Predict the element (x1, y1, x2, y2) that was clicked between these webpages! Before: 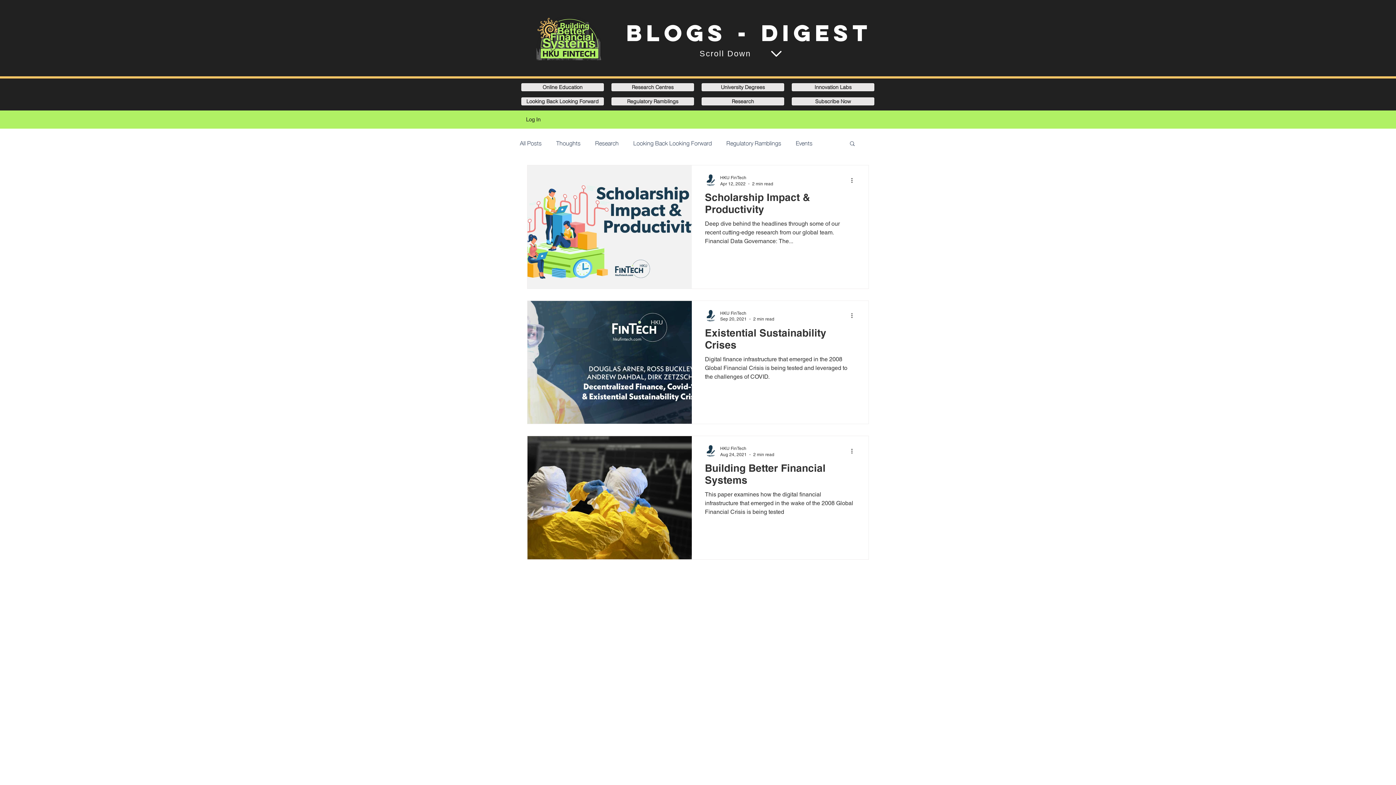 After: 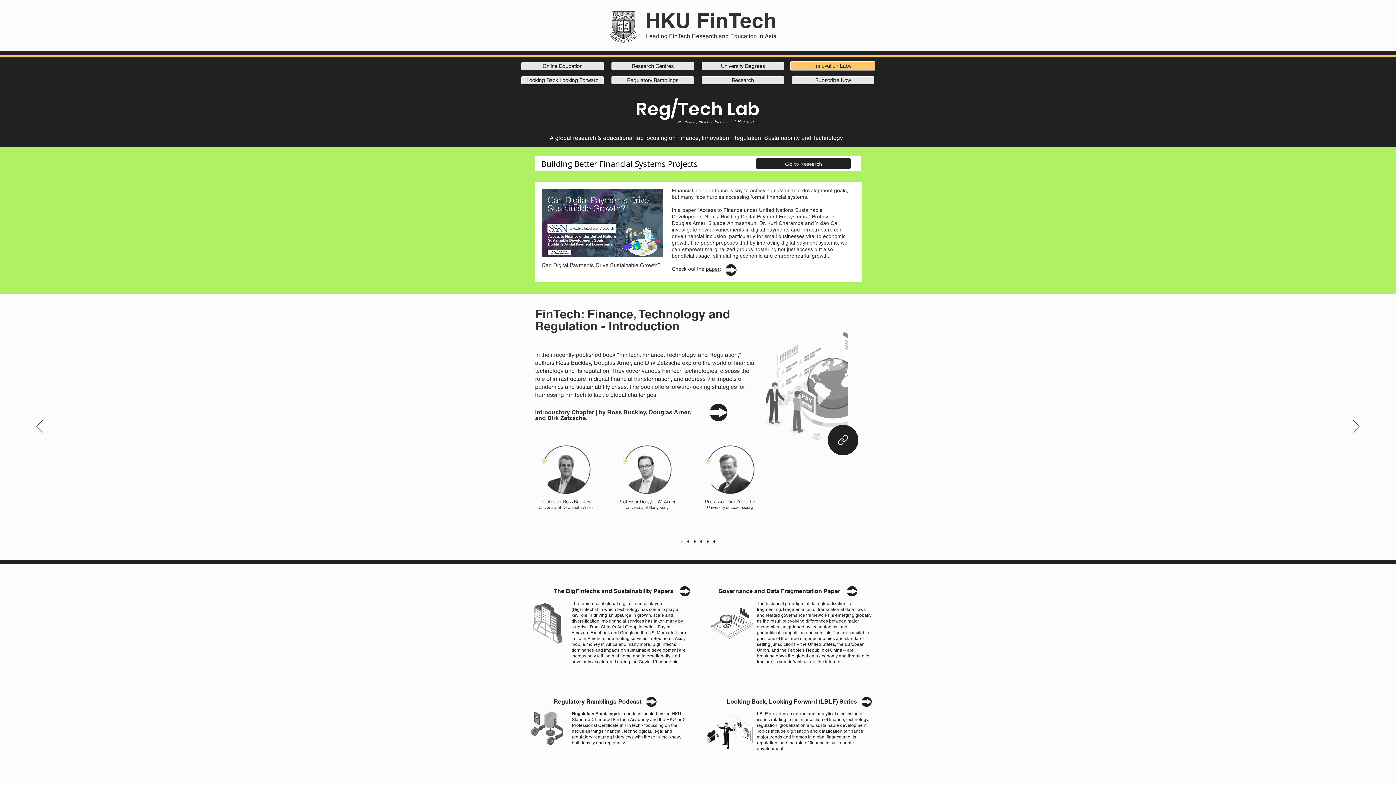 Action: label: Innovation Labs bbox: (792, 83, 874, 91)